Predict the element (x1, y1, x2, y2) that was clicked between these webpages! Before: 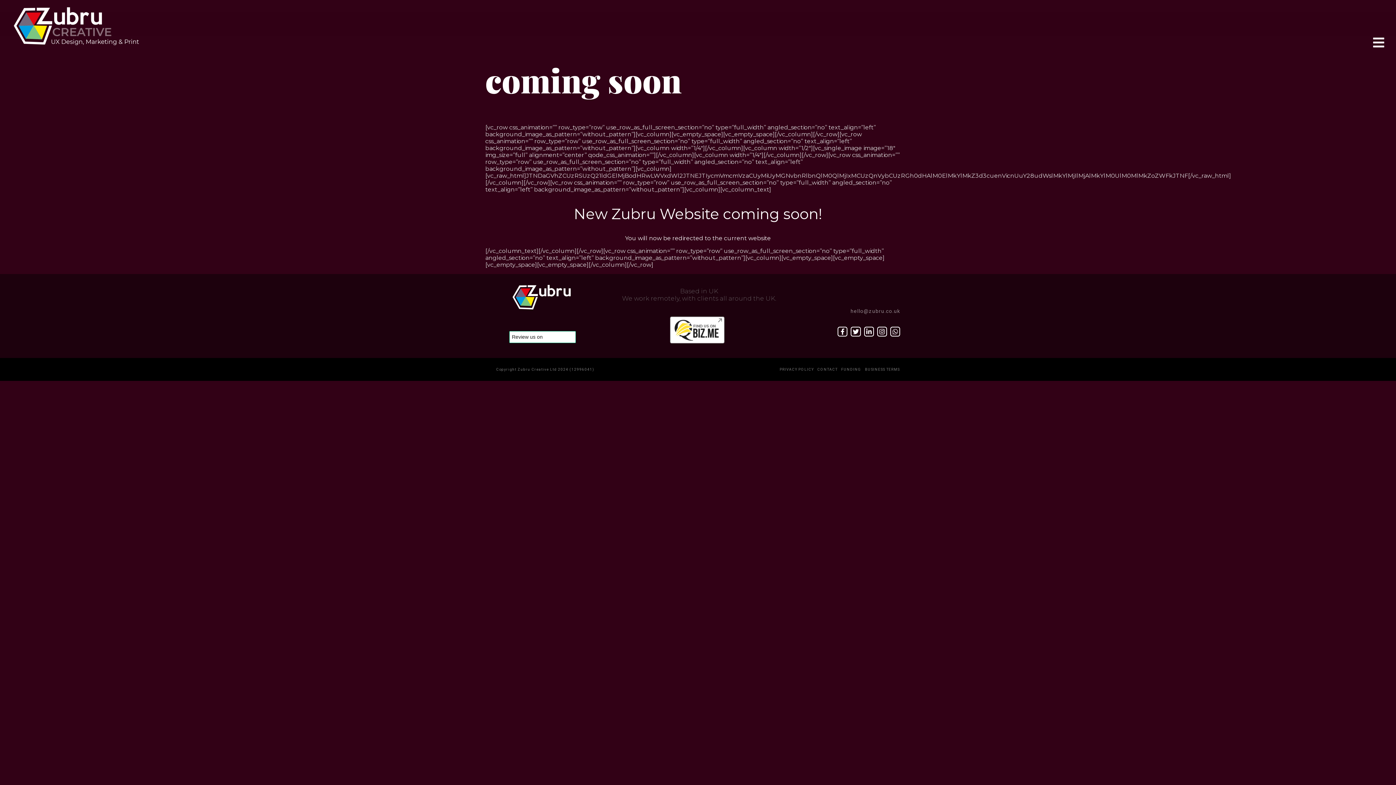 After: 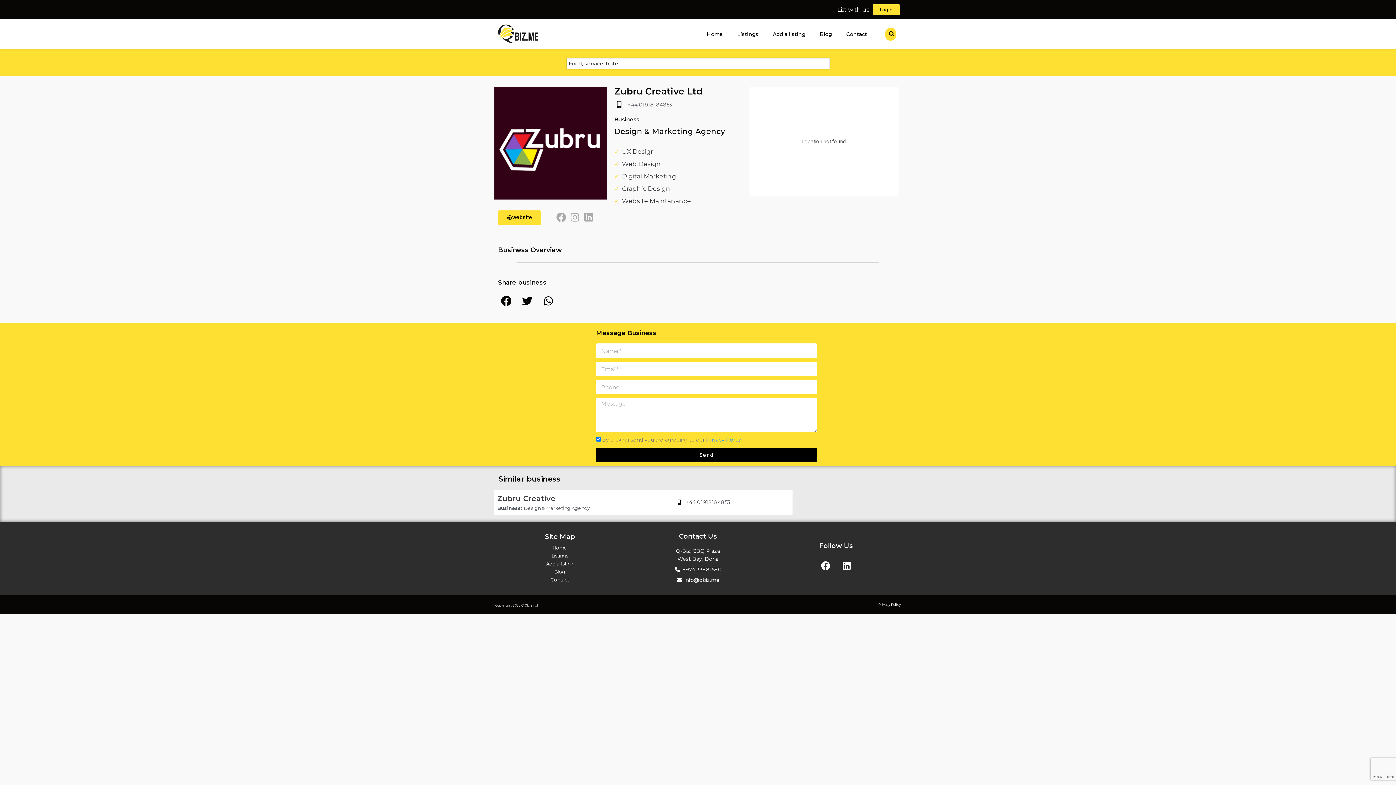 Action: bbox: (670, 339, 724, 344)